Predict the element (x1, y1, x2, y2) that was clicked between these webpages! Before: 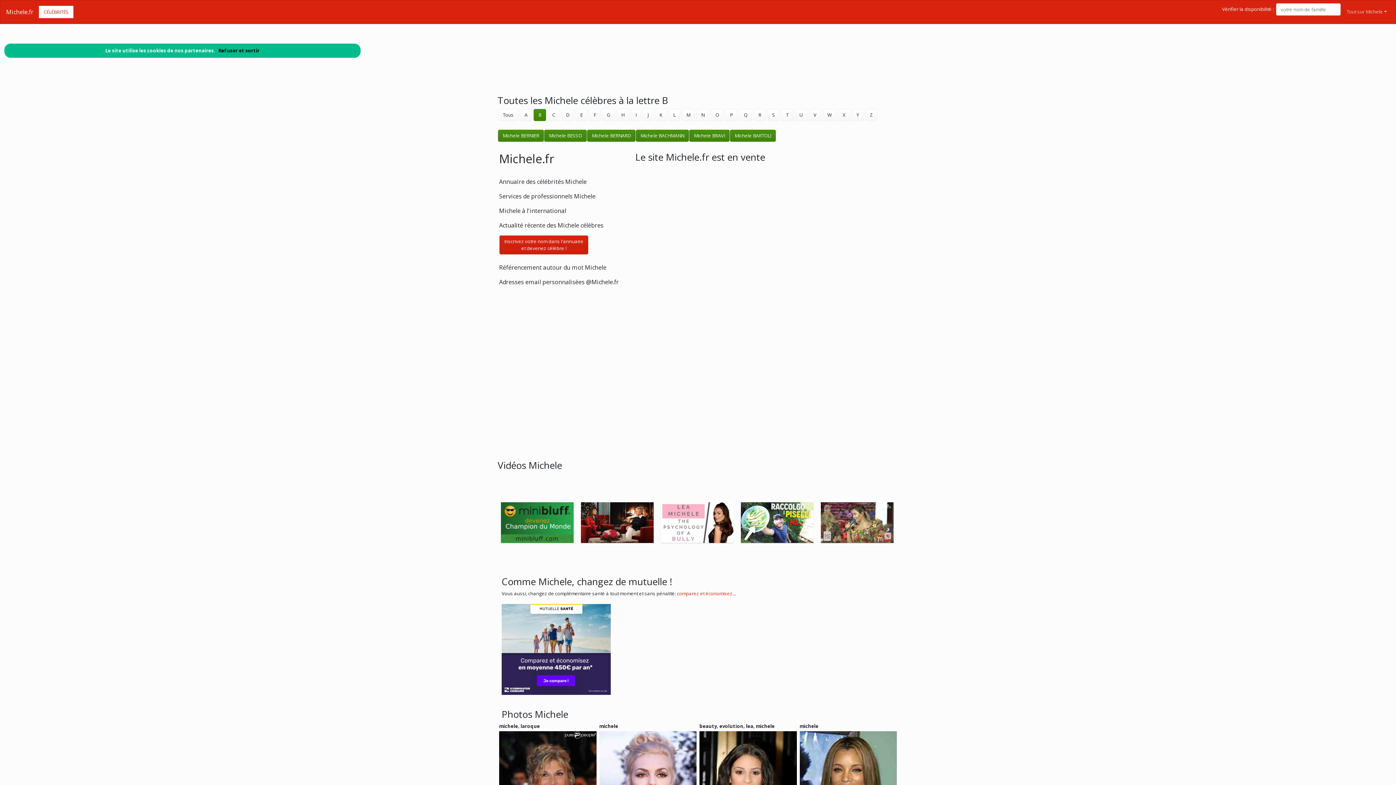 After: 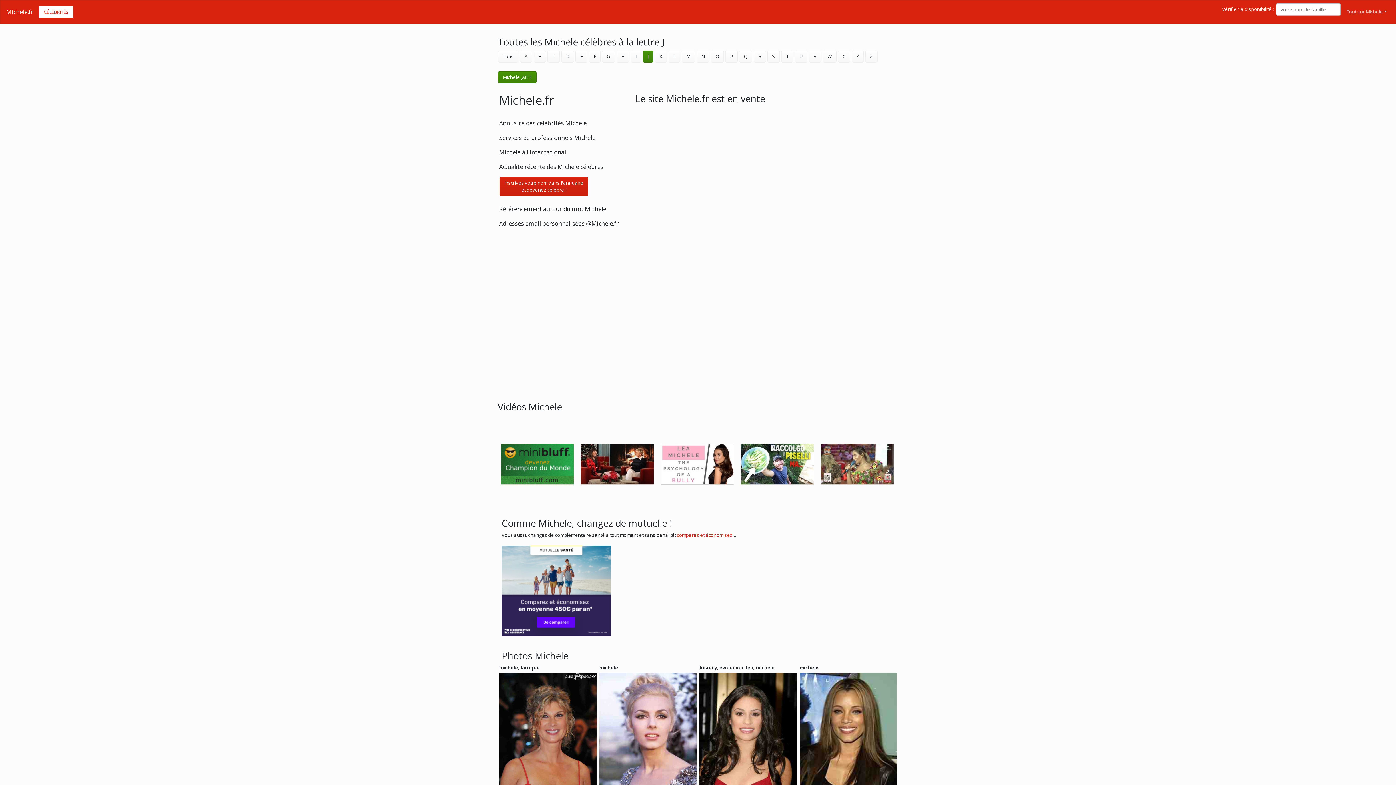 Action: label: J  bbox: (642, 112, 654, 119)